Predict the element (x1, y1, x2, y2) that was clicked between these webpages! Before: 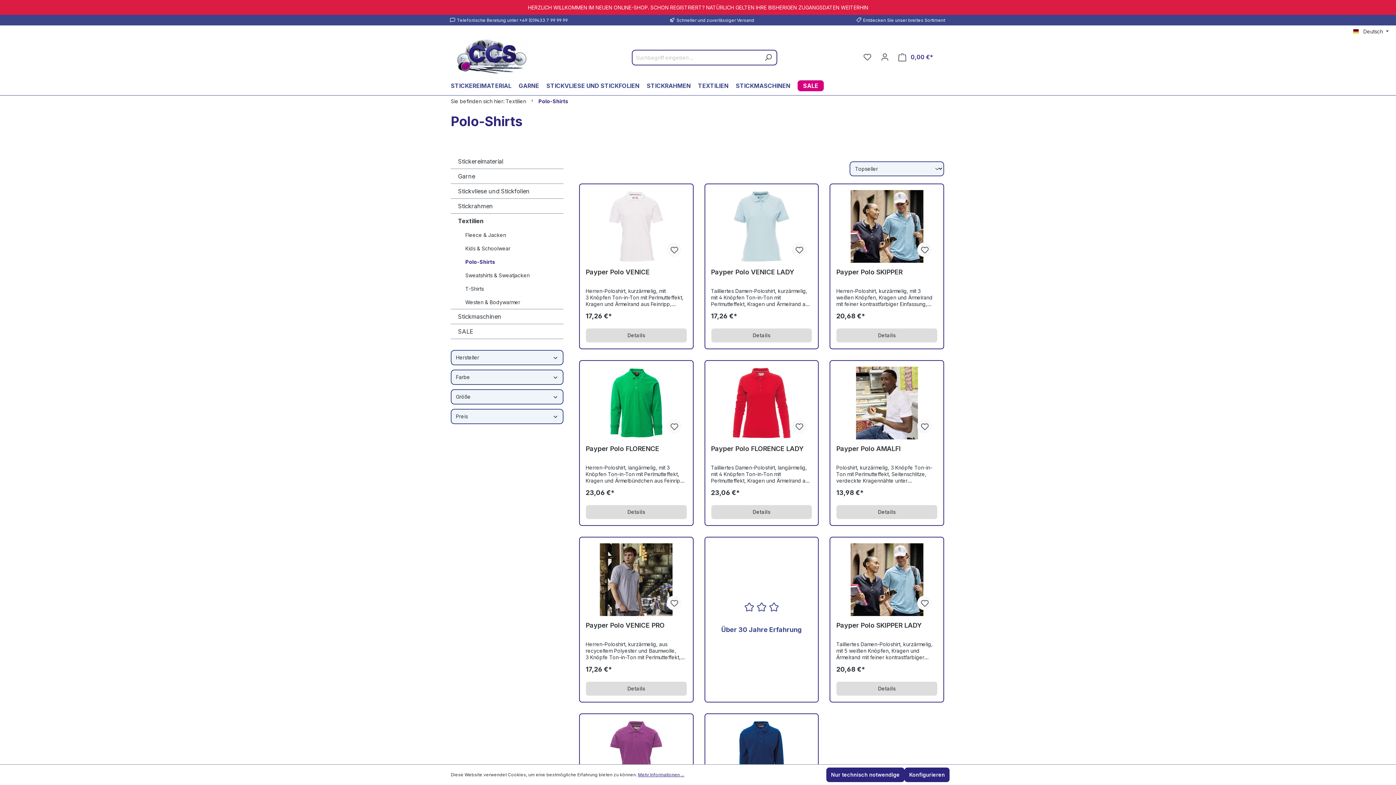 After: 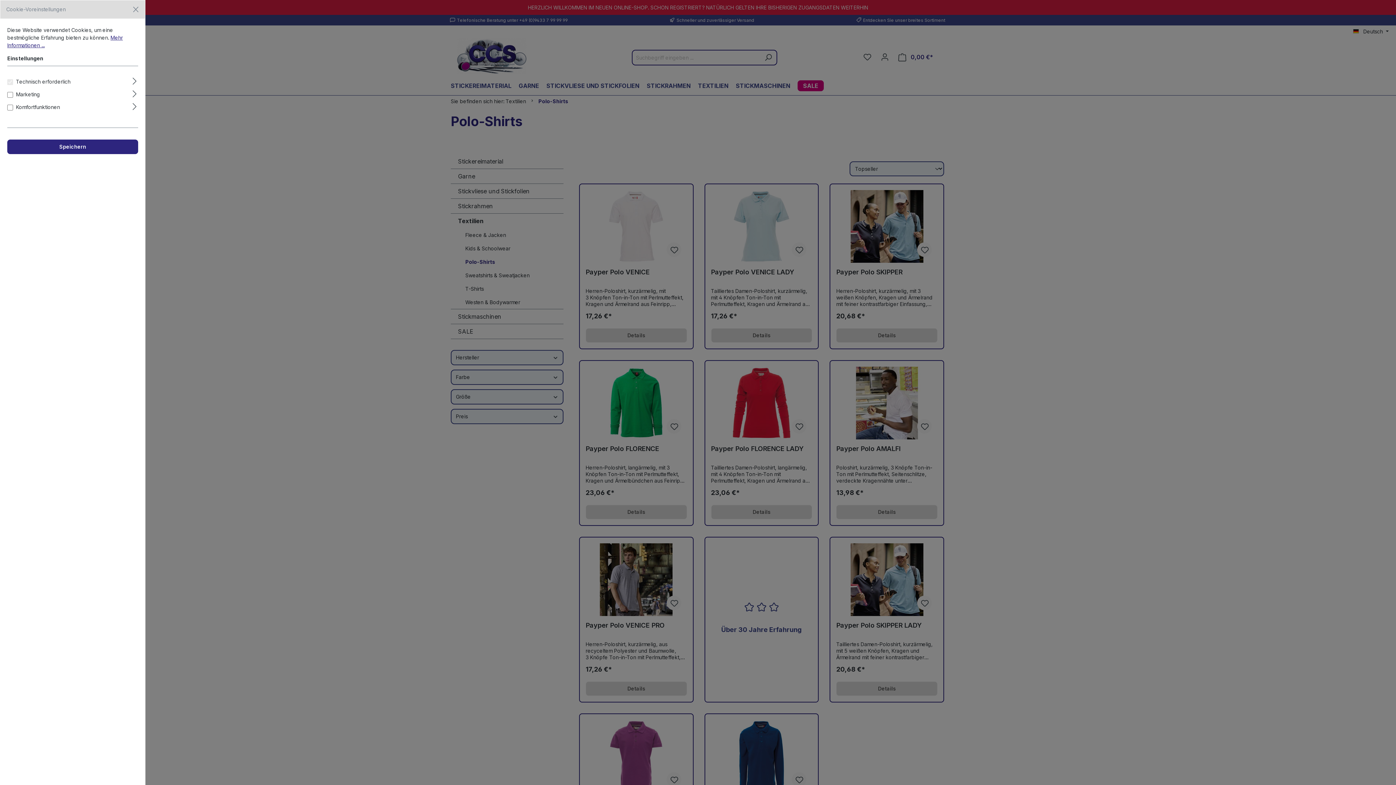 Action: label: Konfigurieren bbox: (904, 768, 949, 782)